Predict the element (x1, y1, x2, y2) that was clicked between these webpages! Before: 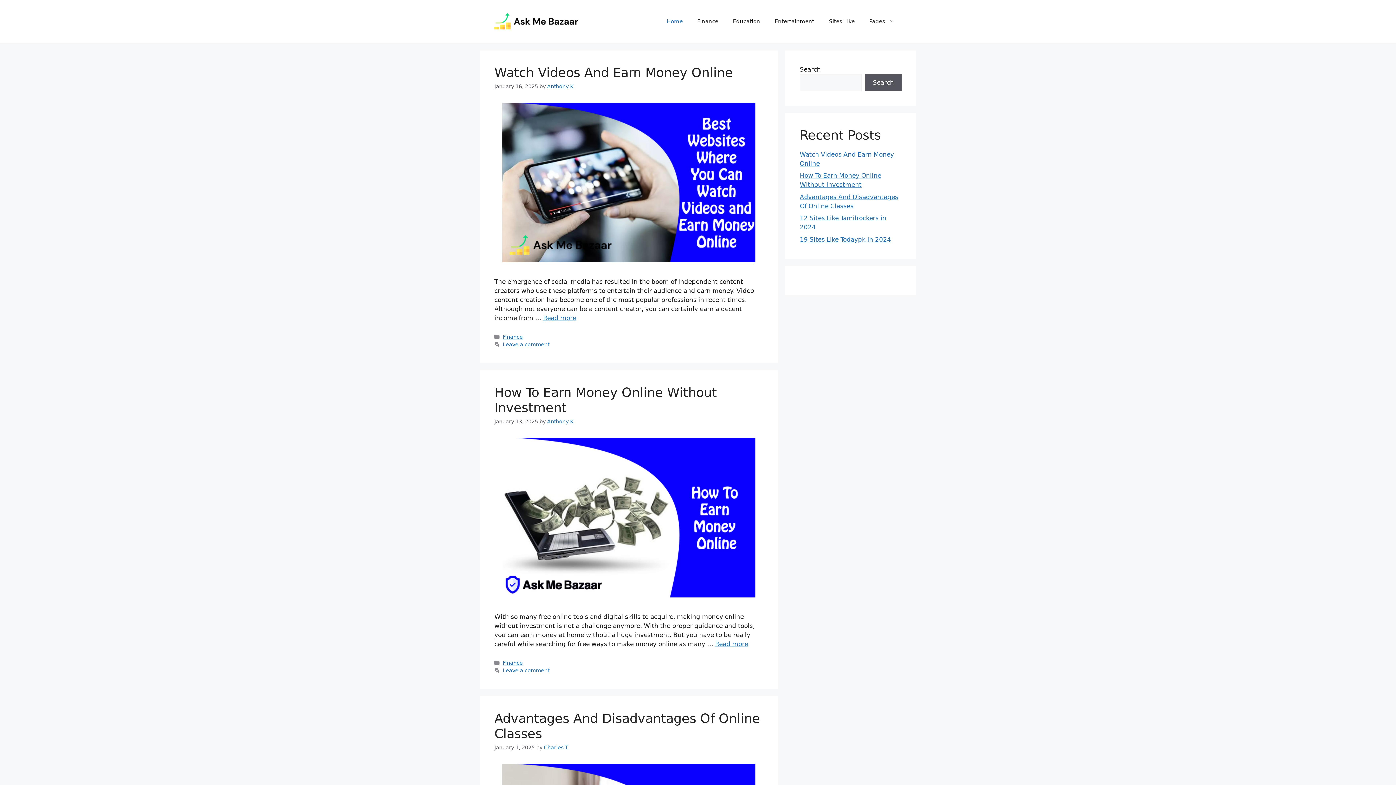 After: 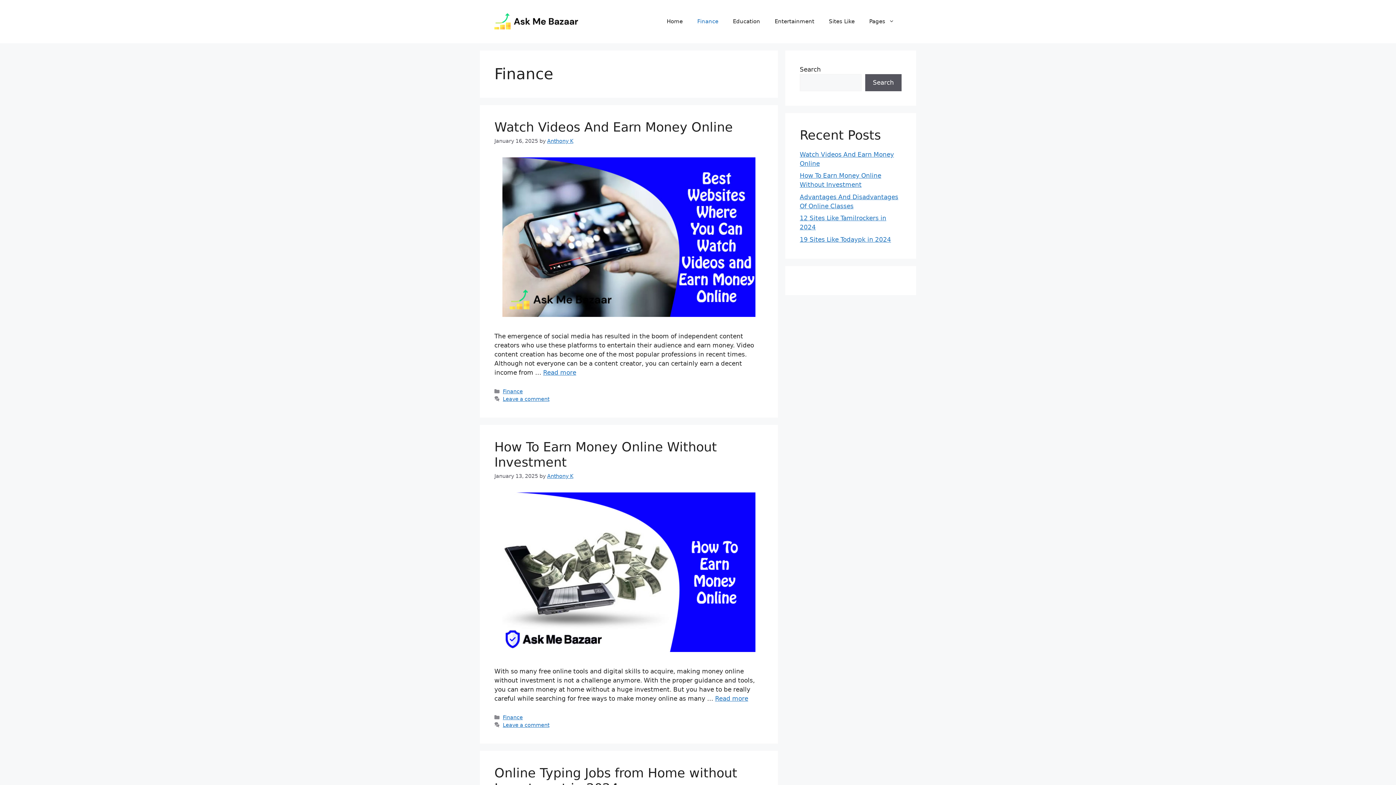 Action: bbox: (502, 334, 522, 339) label: Finance